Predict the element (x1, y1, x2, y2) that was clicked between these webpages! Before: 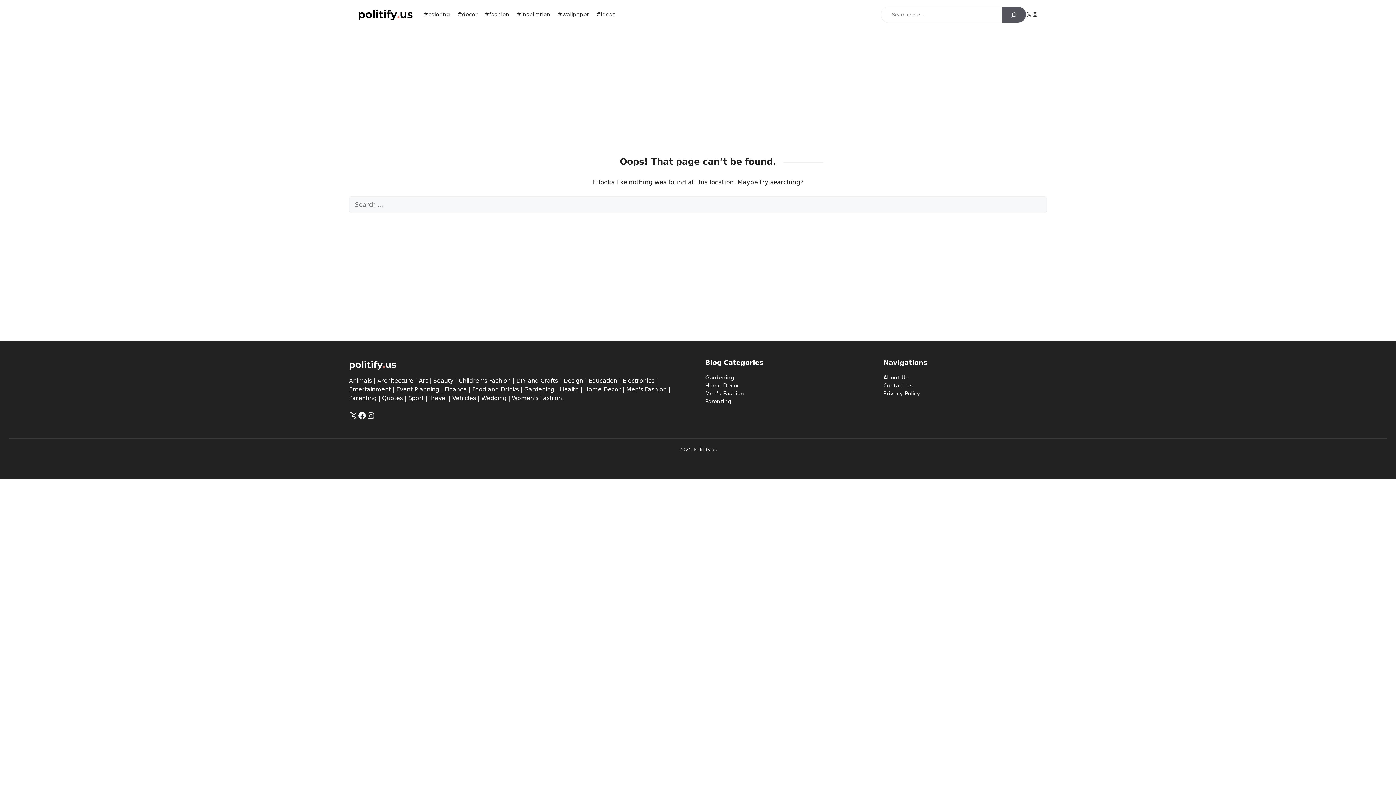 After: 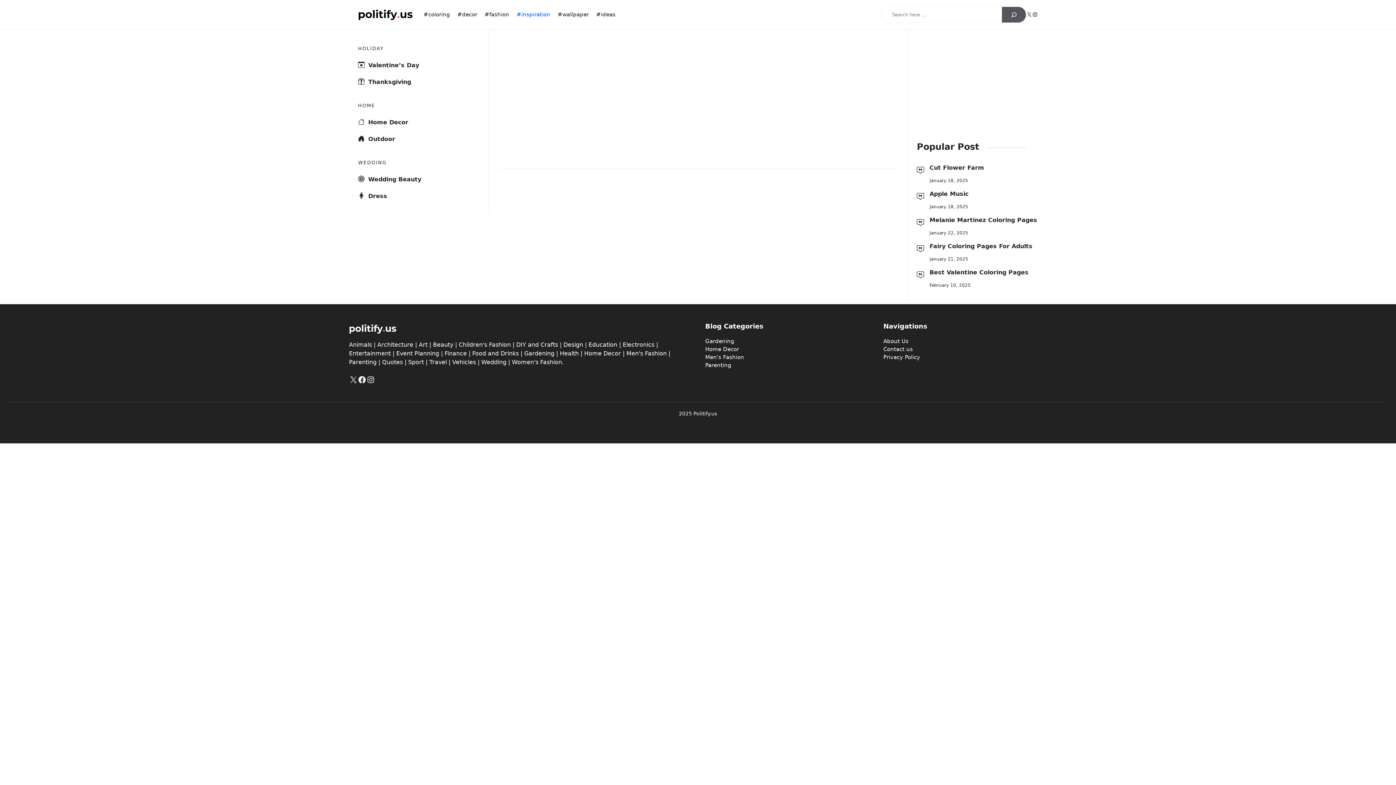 Action: label: #inspiration bbox: (513, 7, 554, 21)